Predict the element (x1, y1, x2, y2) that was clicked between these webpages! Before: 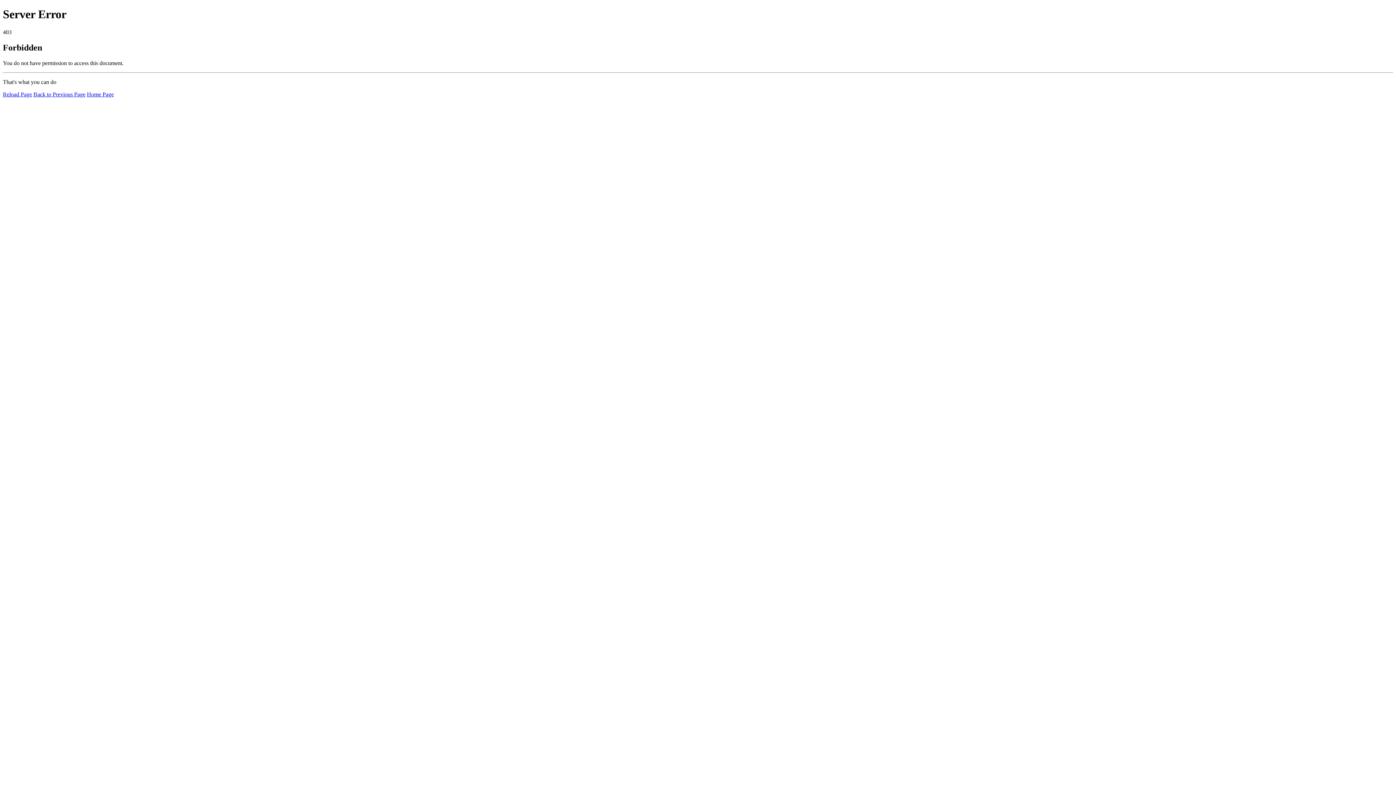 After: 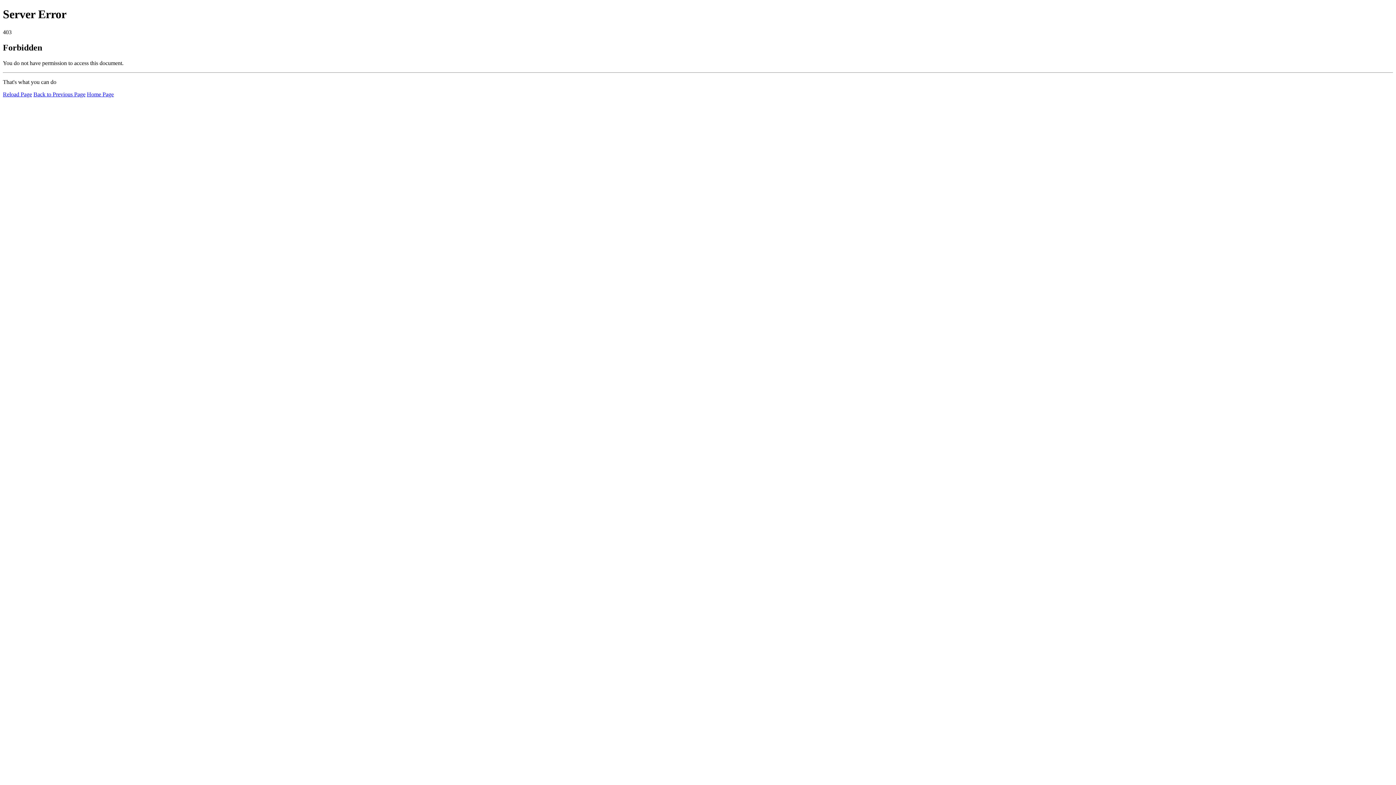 Action: label: Home Page bbox: (86, 91, 113, 97)